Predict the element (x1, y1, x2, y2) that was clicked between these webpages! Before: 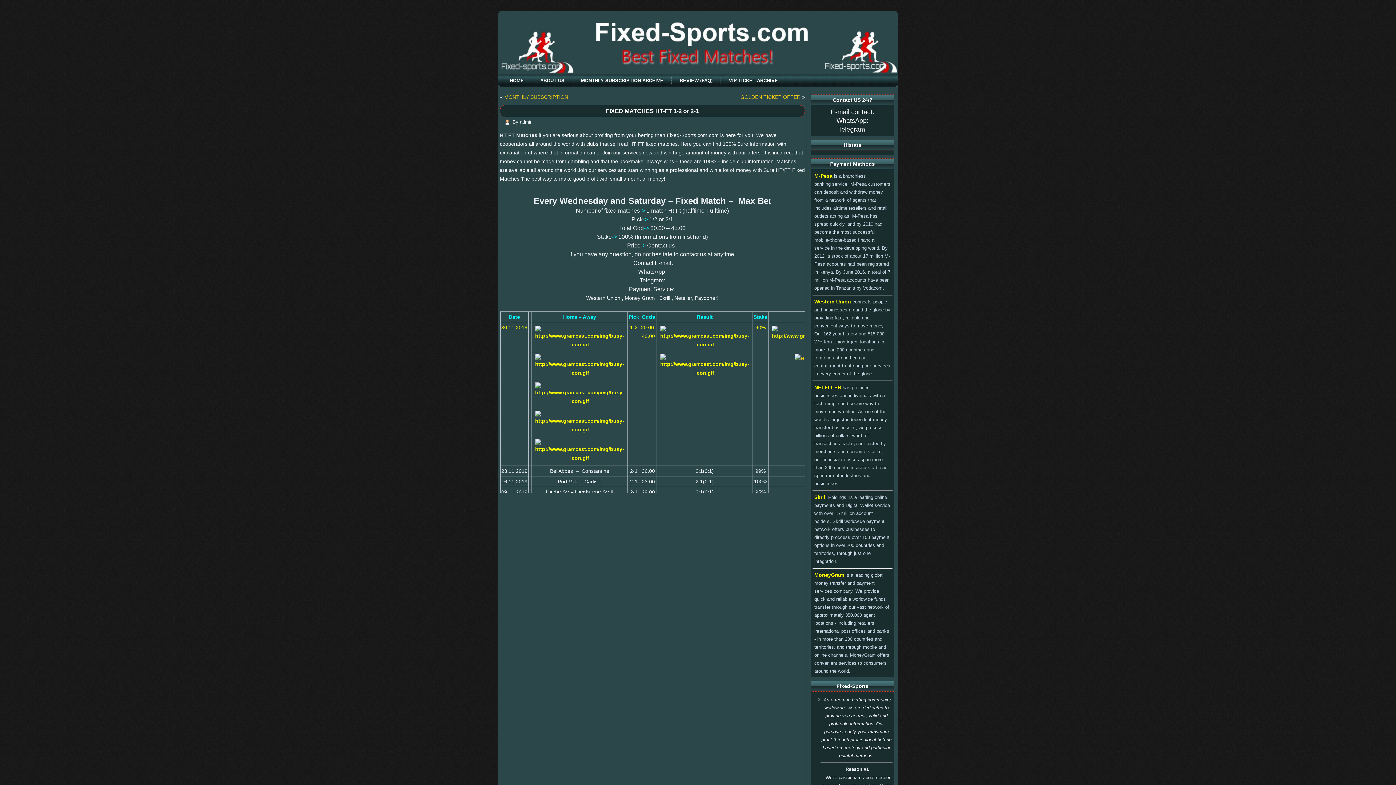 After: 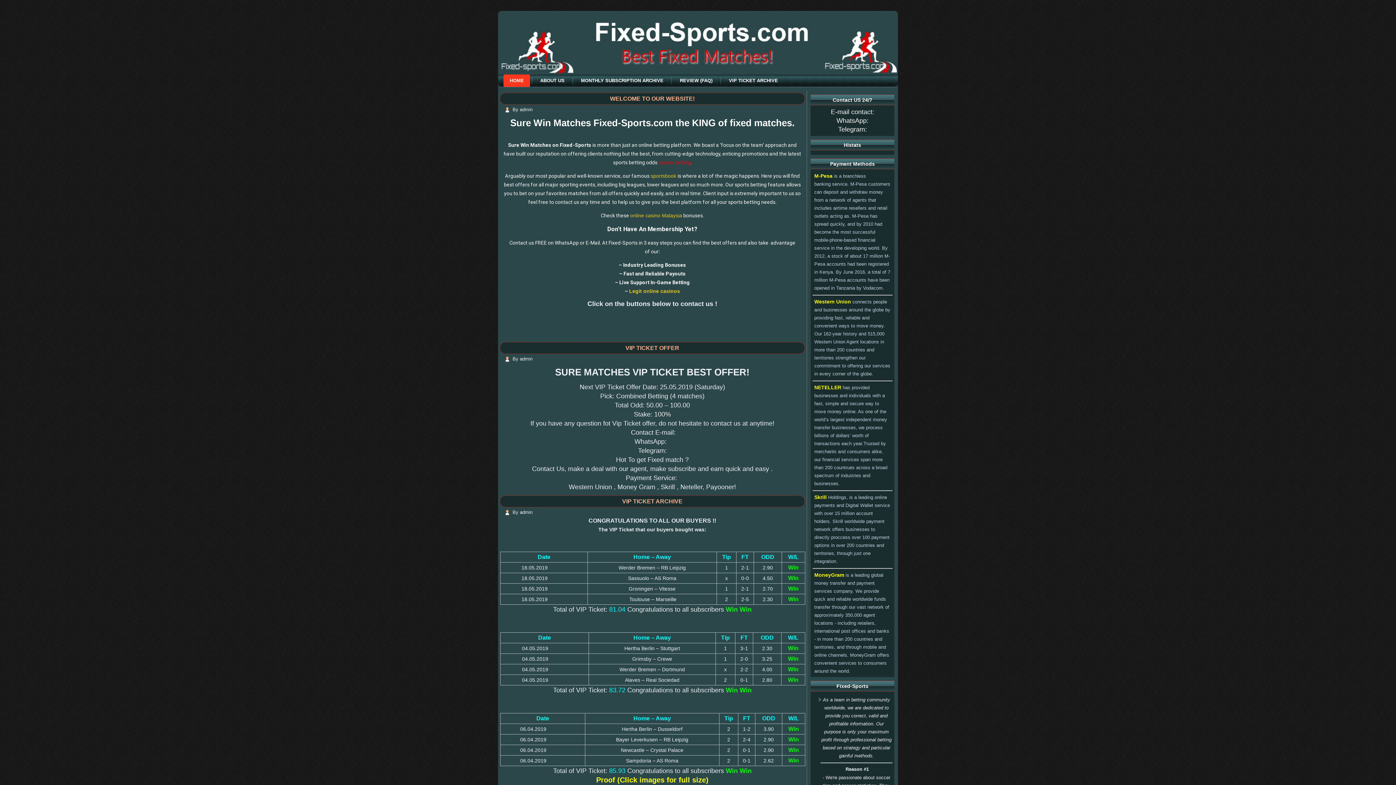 Action: bbox: (503, 74, 530, 86) label: HOME